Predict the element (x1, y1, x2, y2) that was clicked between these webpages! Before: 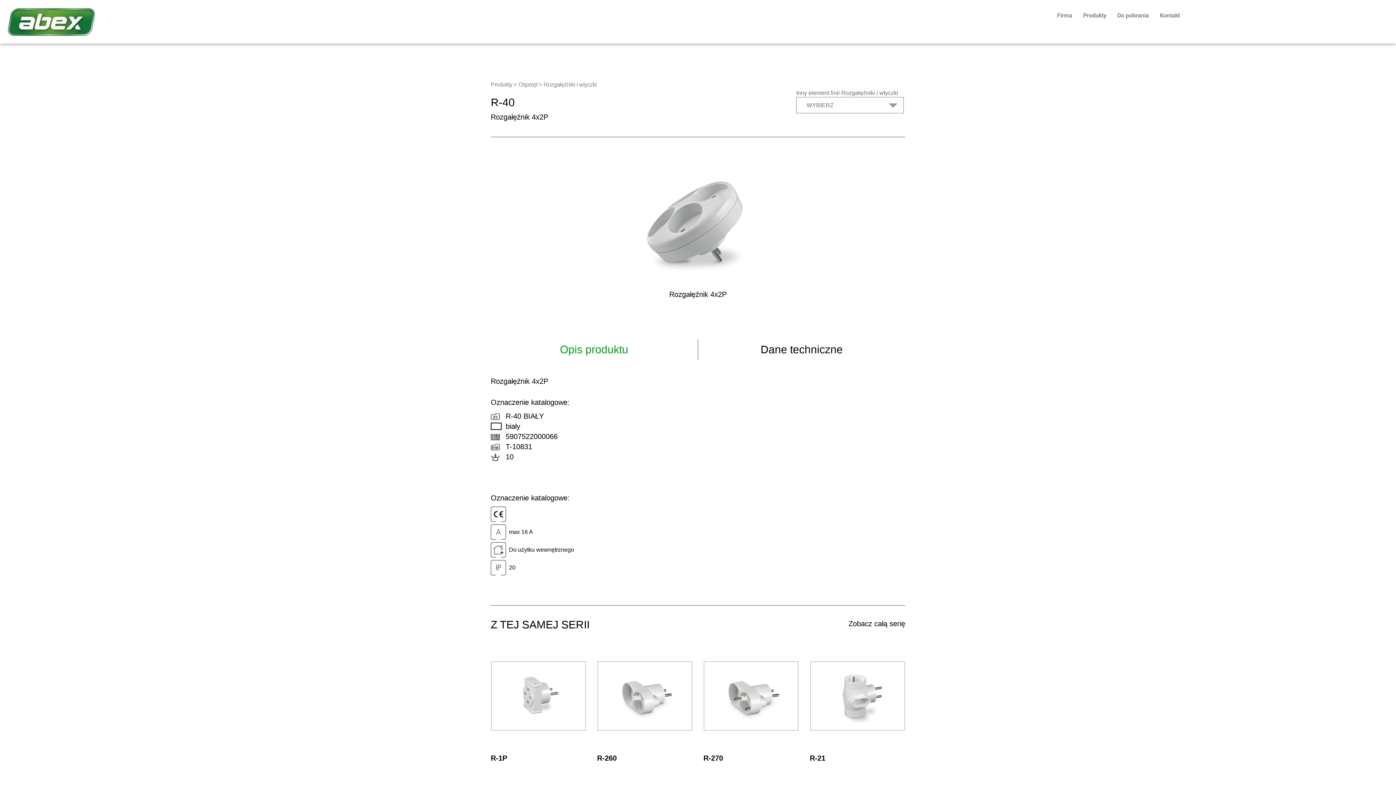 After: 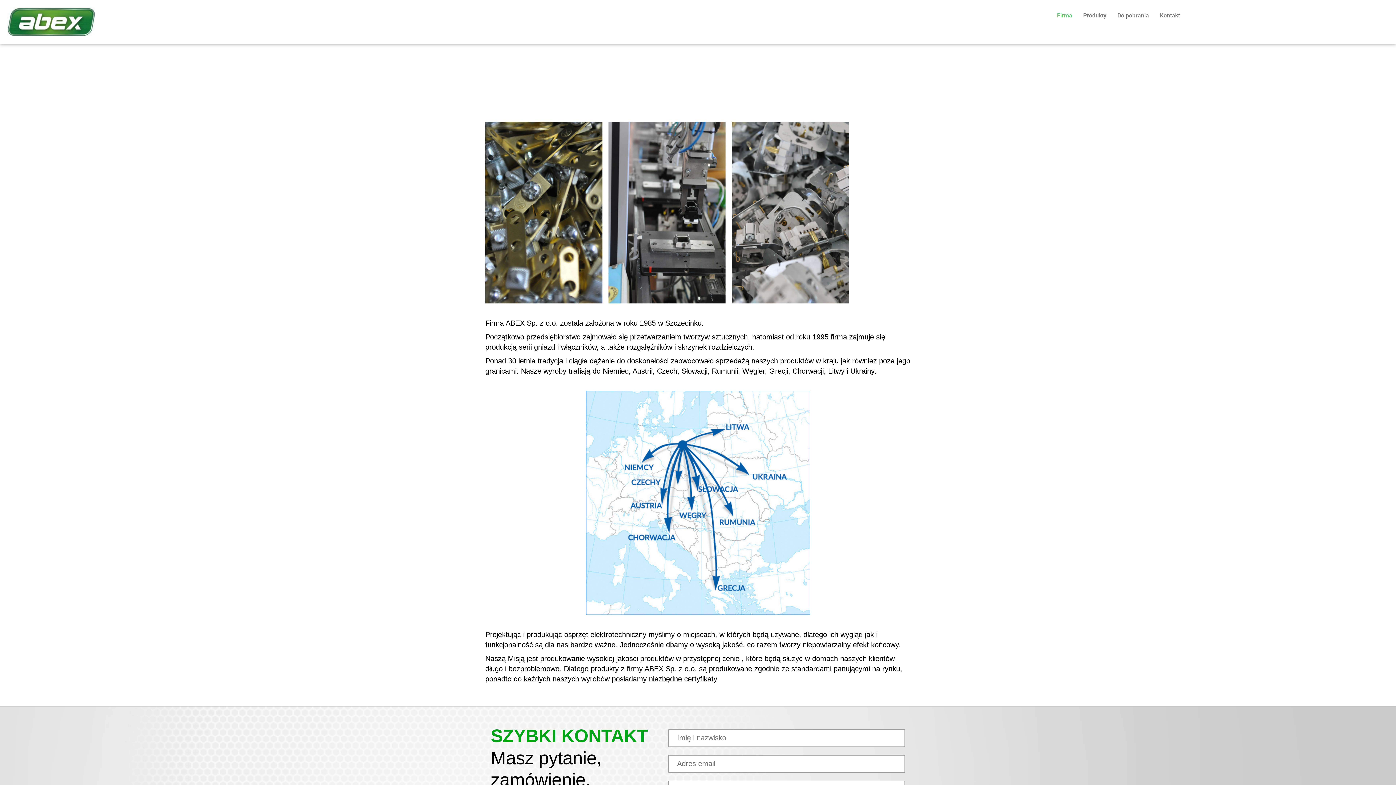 Action: label: Firma bbox: (1051, 7, 1078, 24)